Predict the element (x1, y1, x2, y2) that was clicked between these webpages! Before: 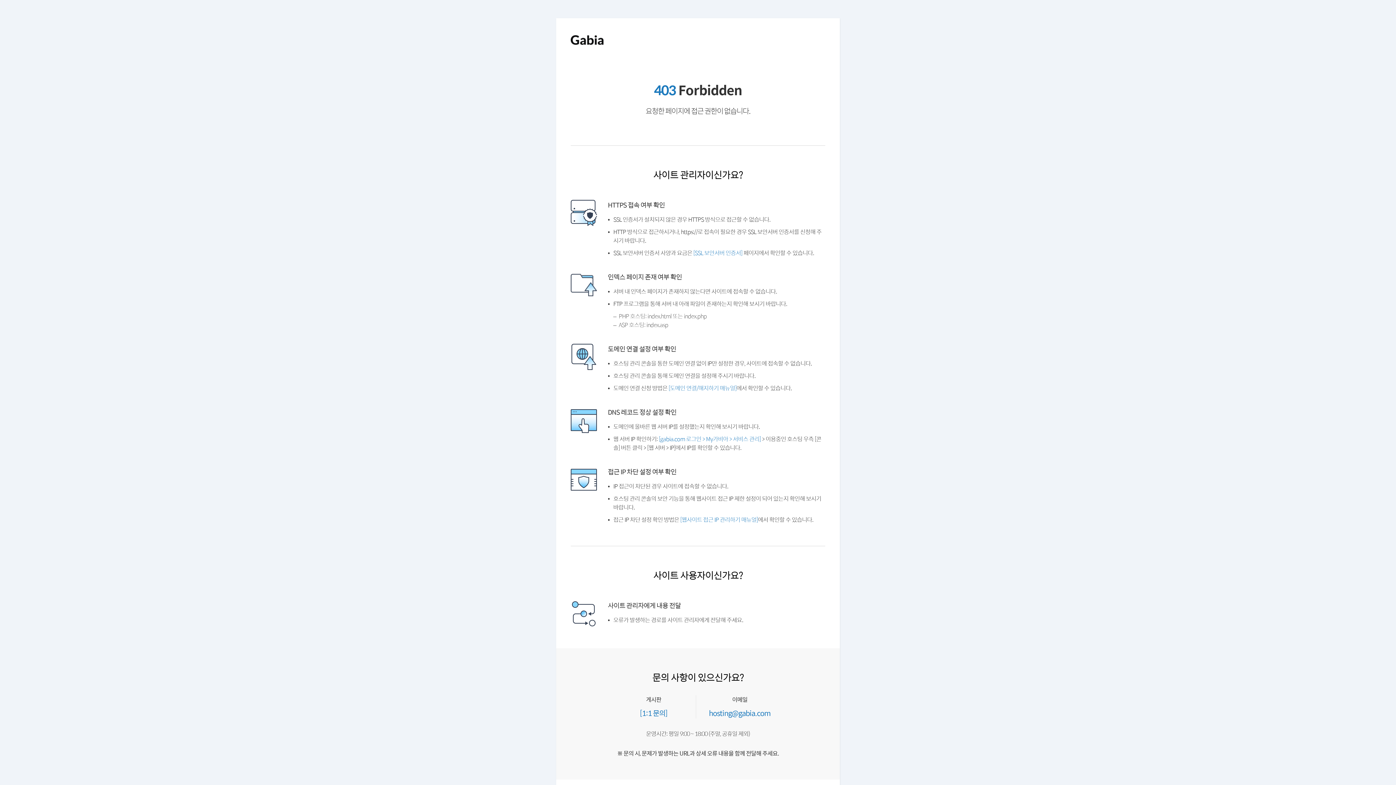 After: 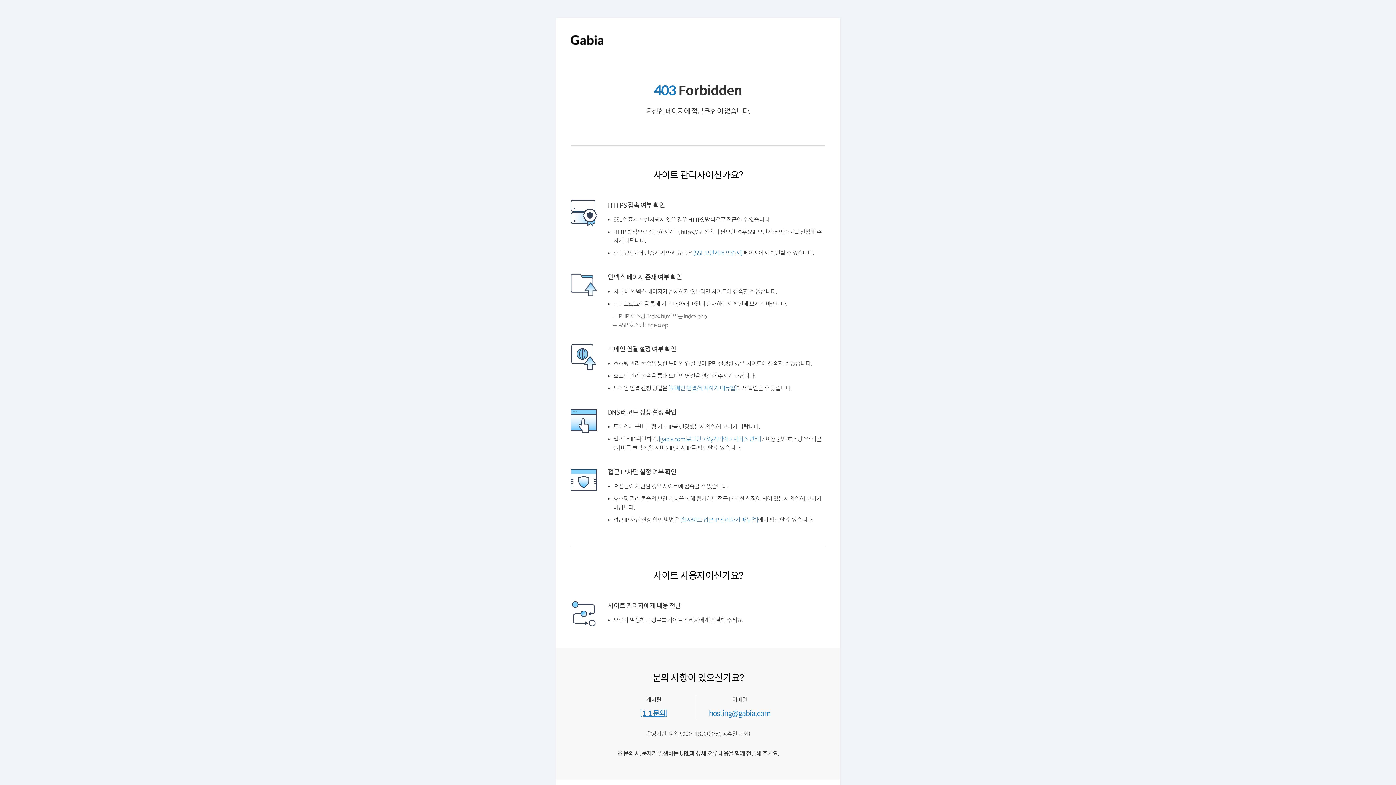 Action: bbox: (641, 735, 670, 743) label: [1:1 문의]